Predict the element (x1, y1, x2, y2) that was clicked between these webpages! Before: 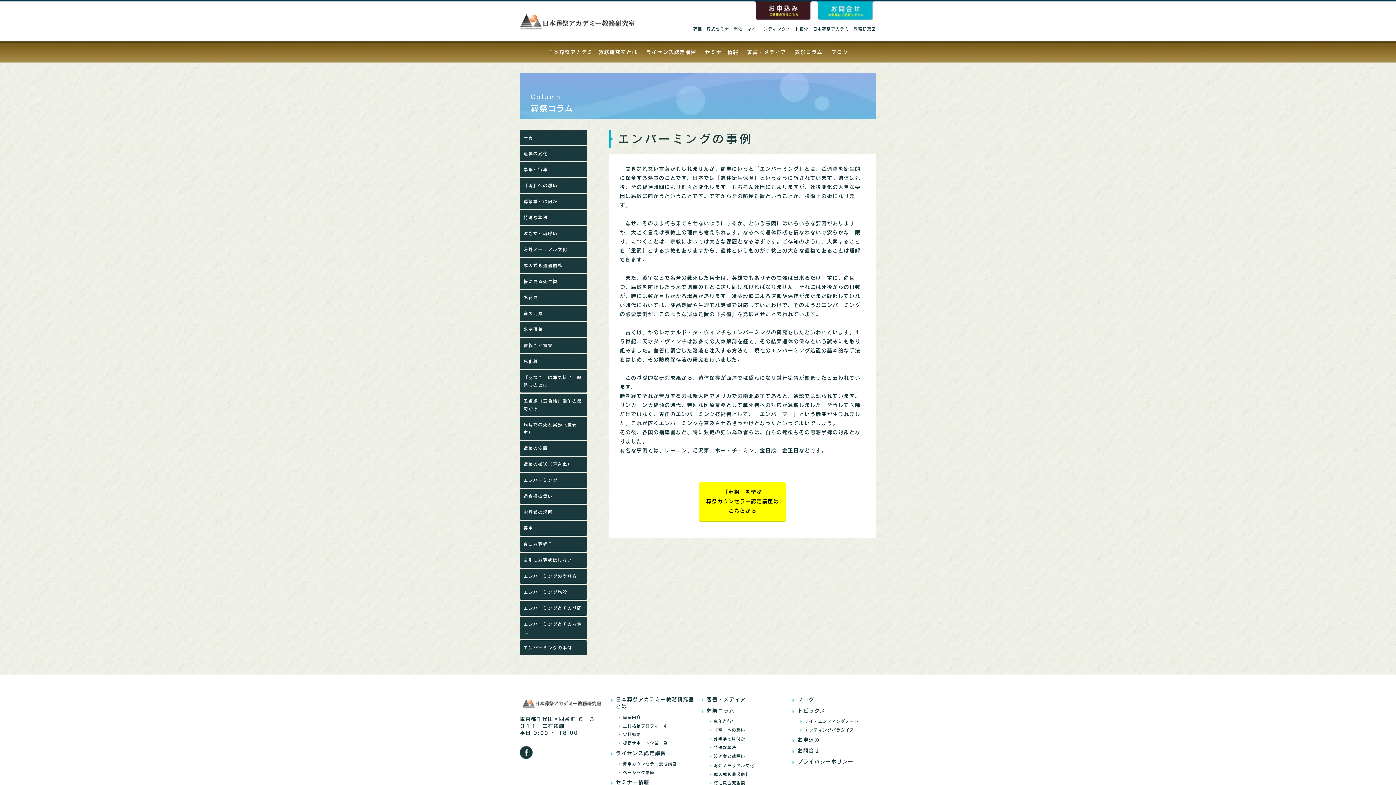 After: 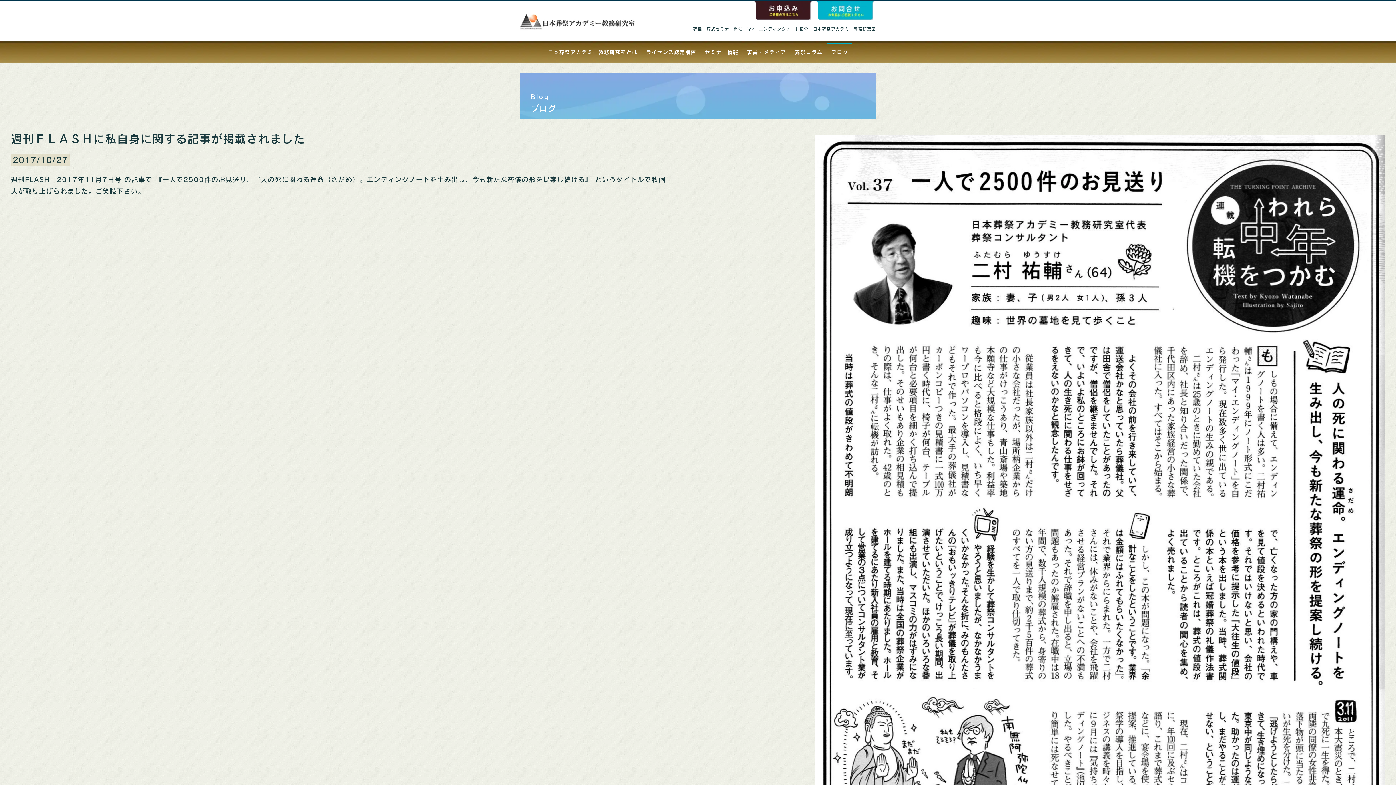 Action: label: ブログ bbox: (827, 43, 852, 60)